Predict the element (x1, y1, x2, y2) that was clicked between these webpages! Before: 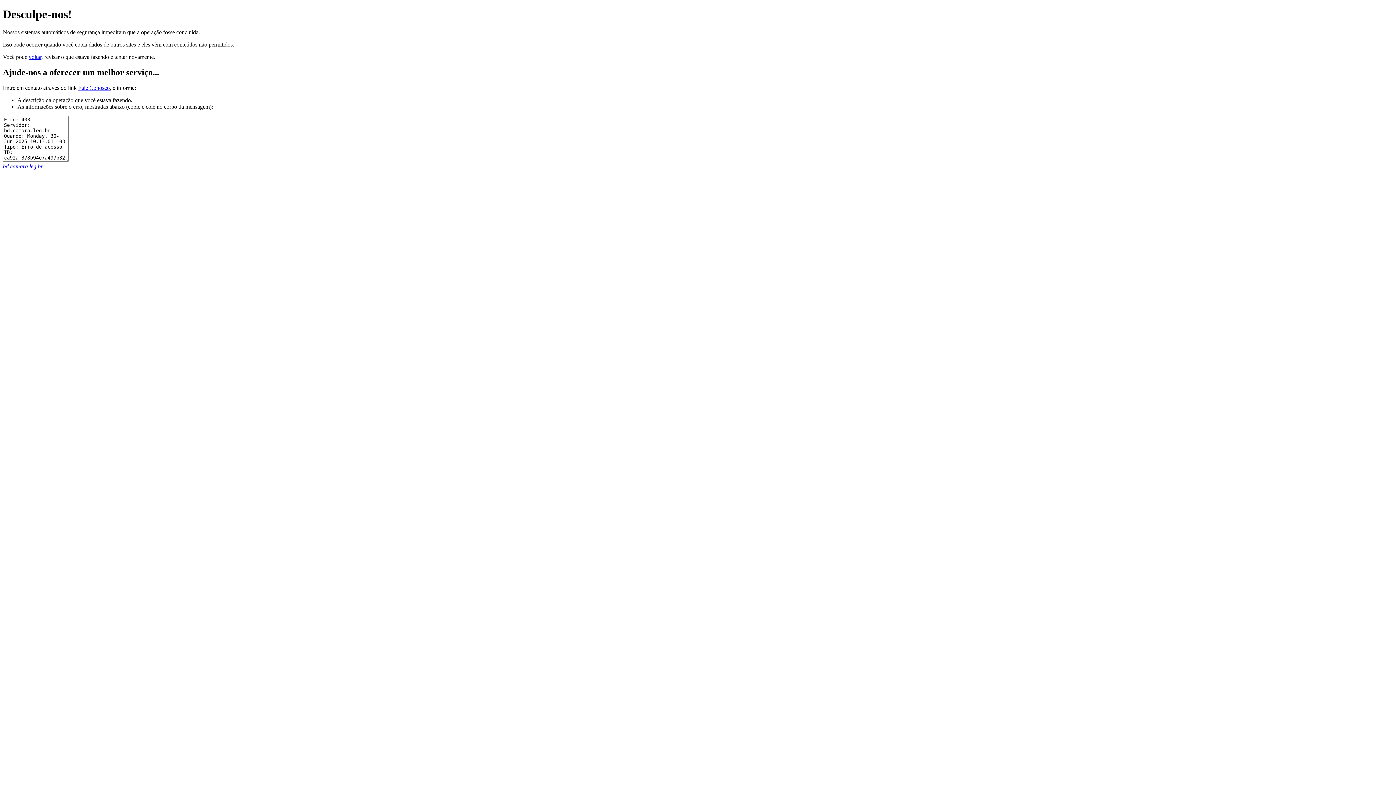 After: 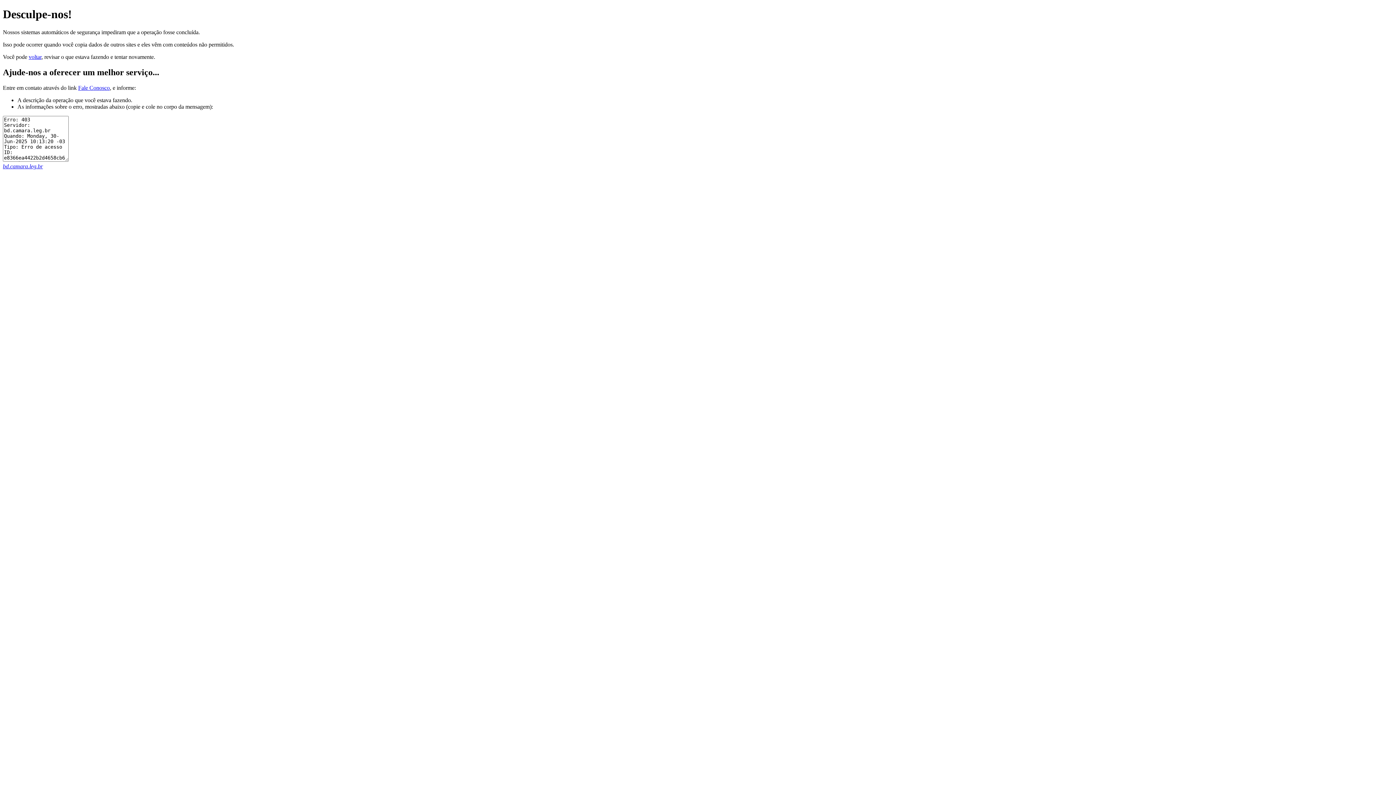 Action: bbox: (2, 163, 42, 169) label: bd.camara.leg.br